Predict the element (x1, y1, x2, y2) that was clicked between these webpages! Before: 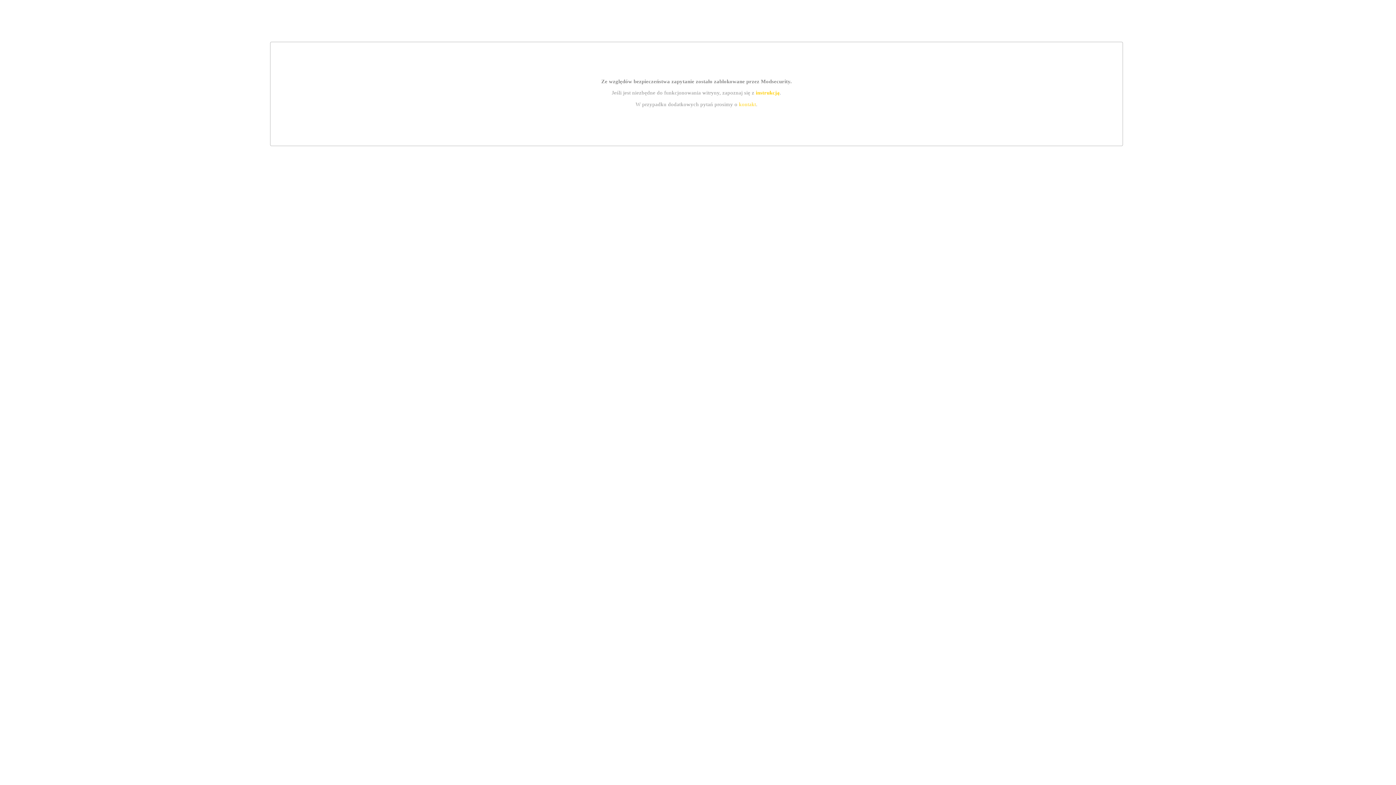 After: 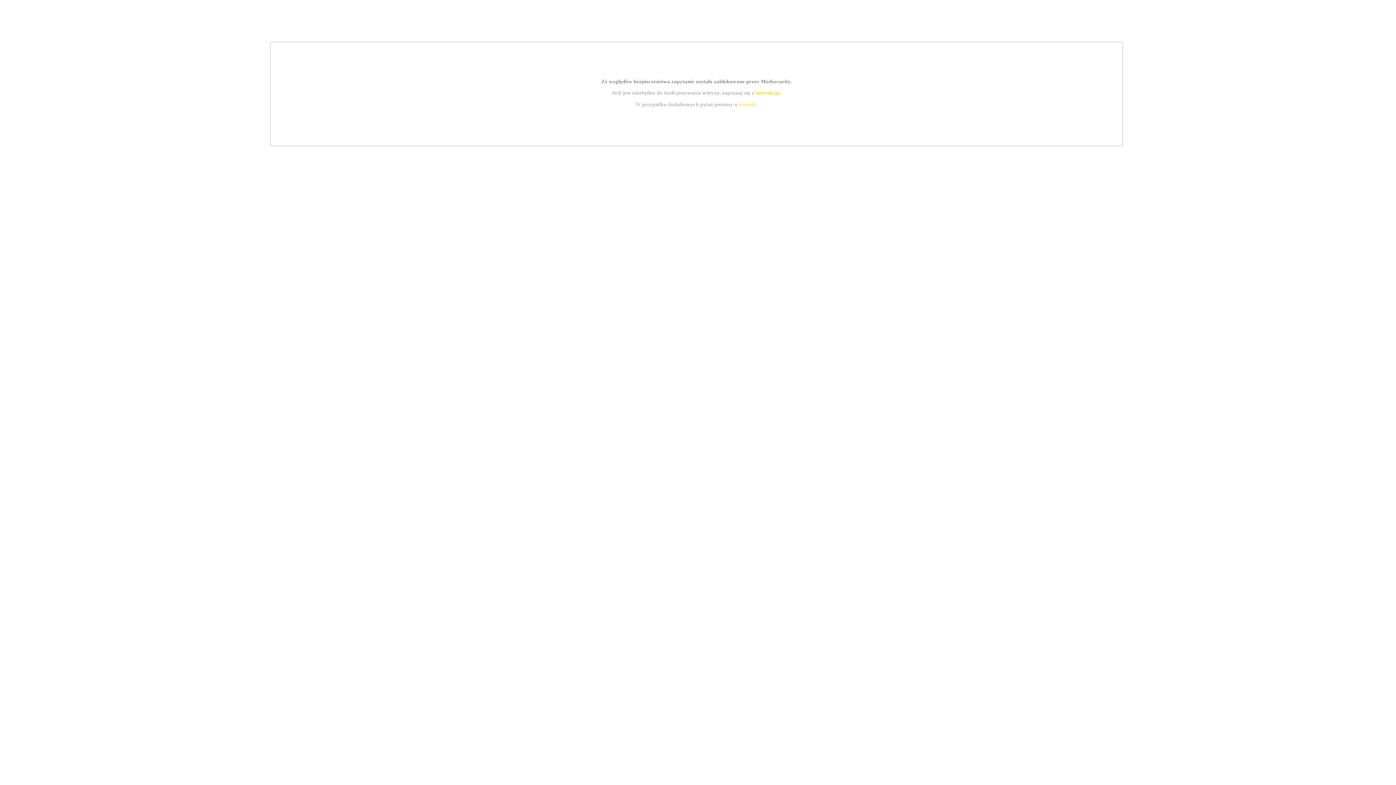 Action: bbox: (755, 89, 779, 95) label: instrukcją